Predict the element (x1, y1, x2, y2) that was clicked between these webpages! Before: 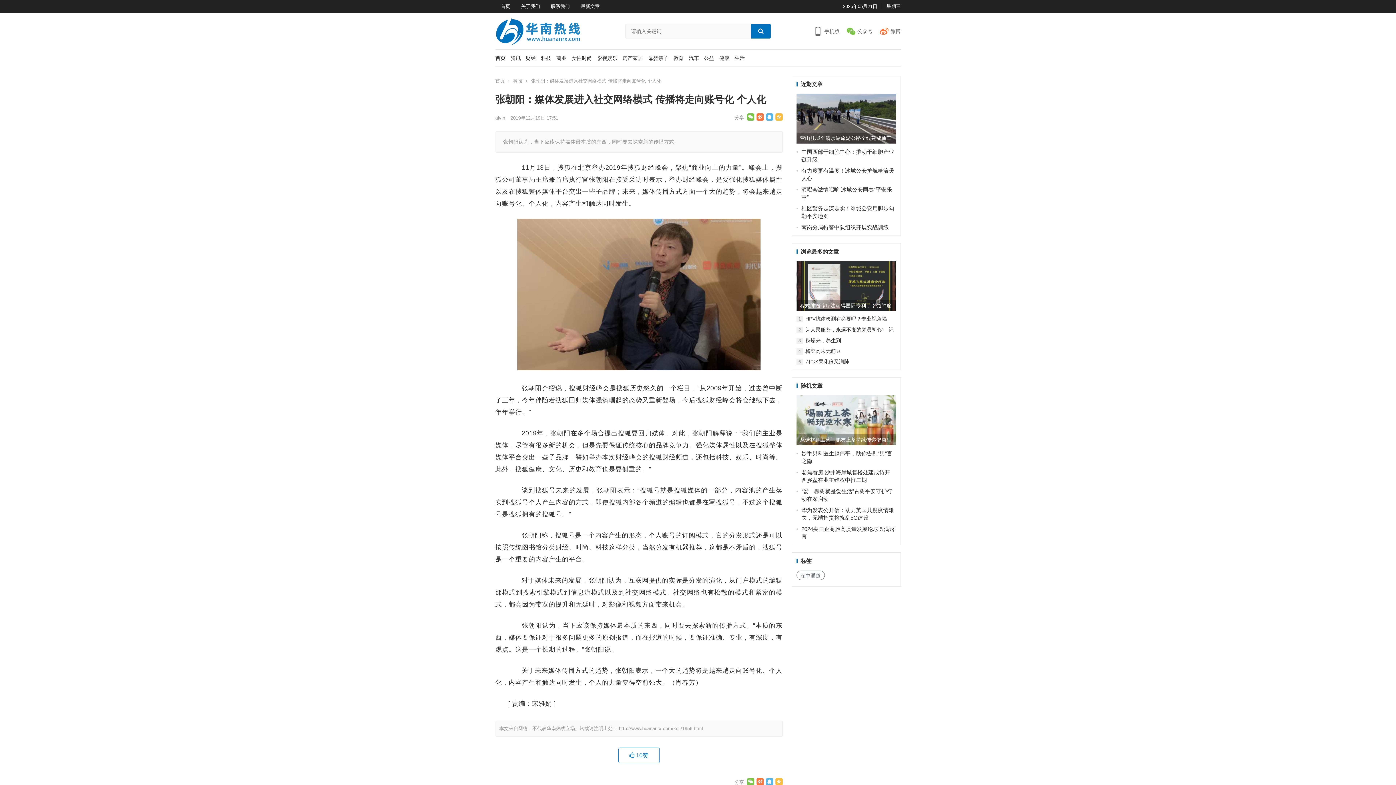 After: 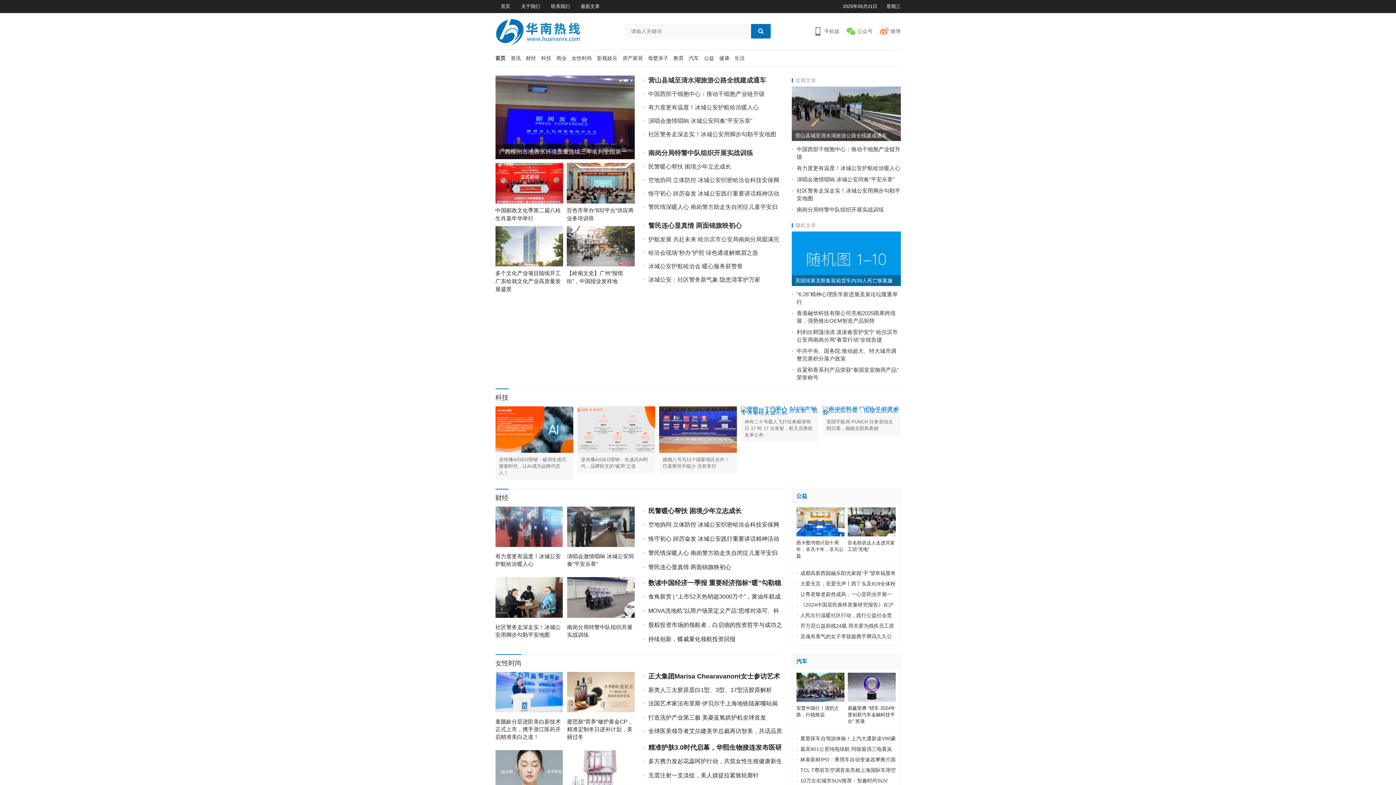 Action: bbox: (490, 55, 505, 64) label: 首页